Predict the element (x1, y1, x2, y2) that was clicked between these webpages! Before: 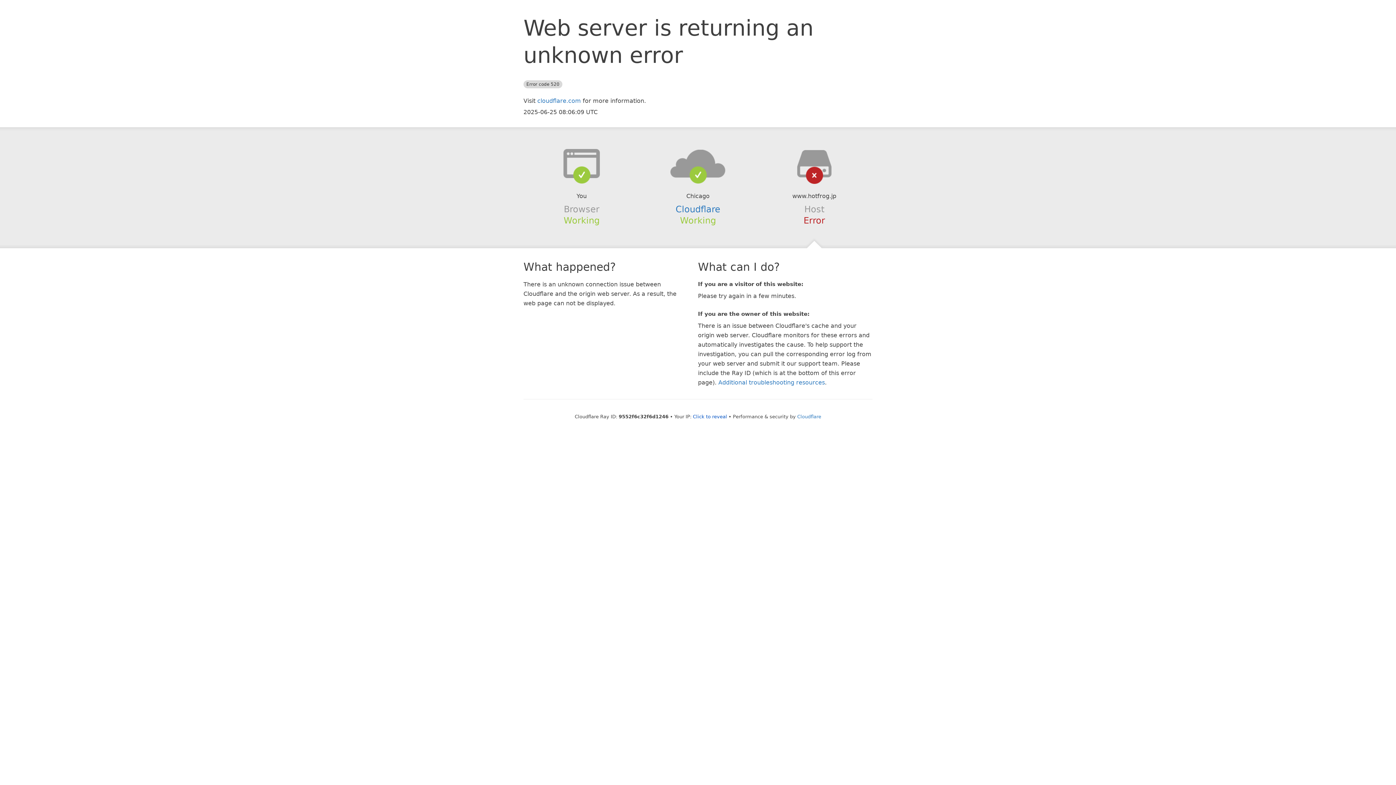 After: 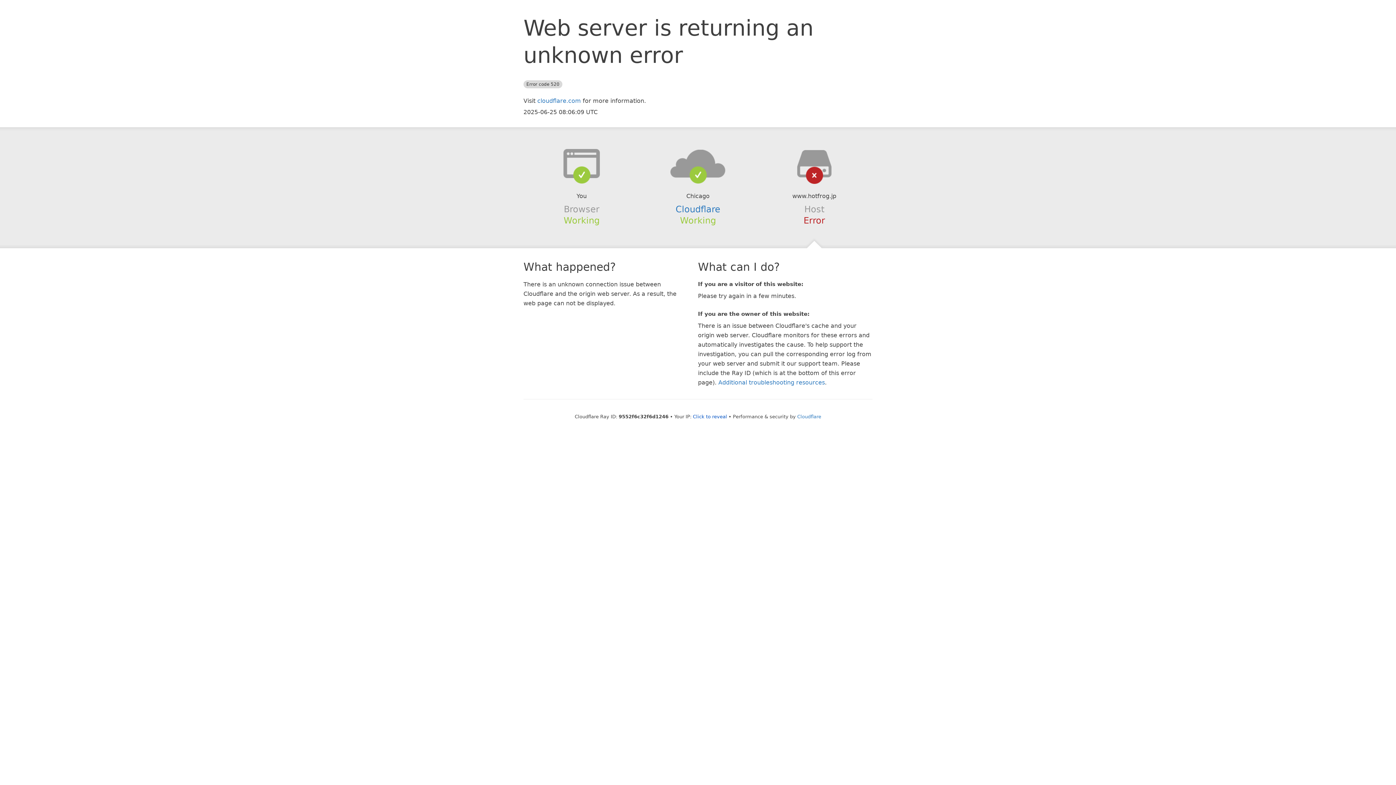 Action: bbox: (639, 148, 756, 178)